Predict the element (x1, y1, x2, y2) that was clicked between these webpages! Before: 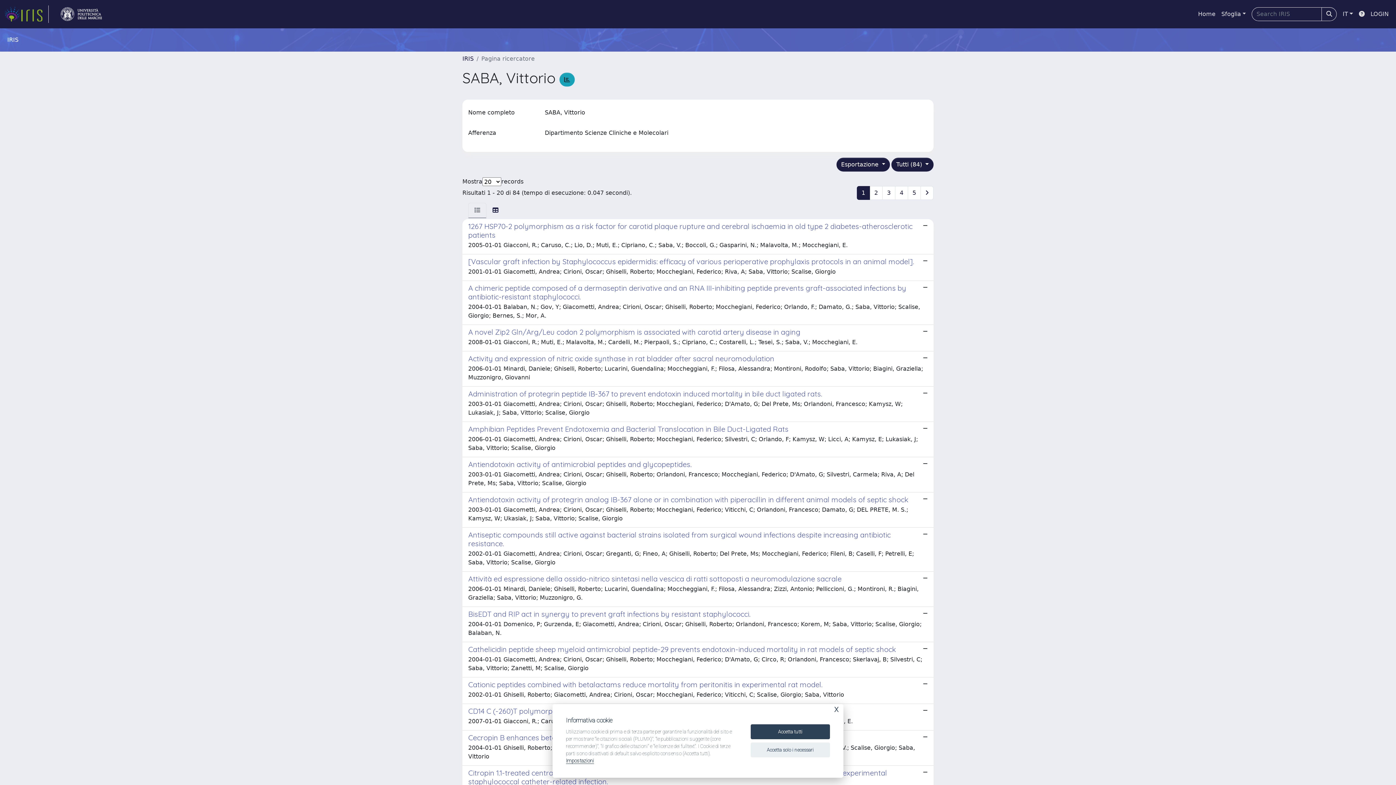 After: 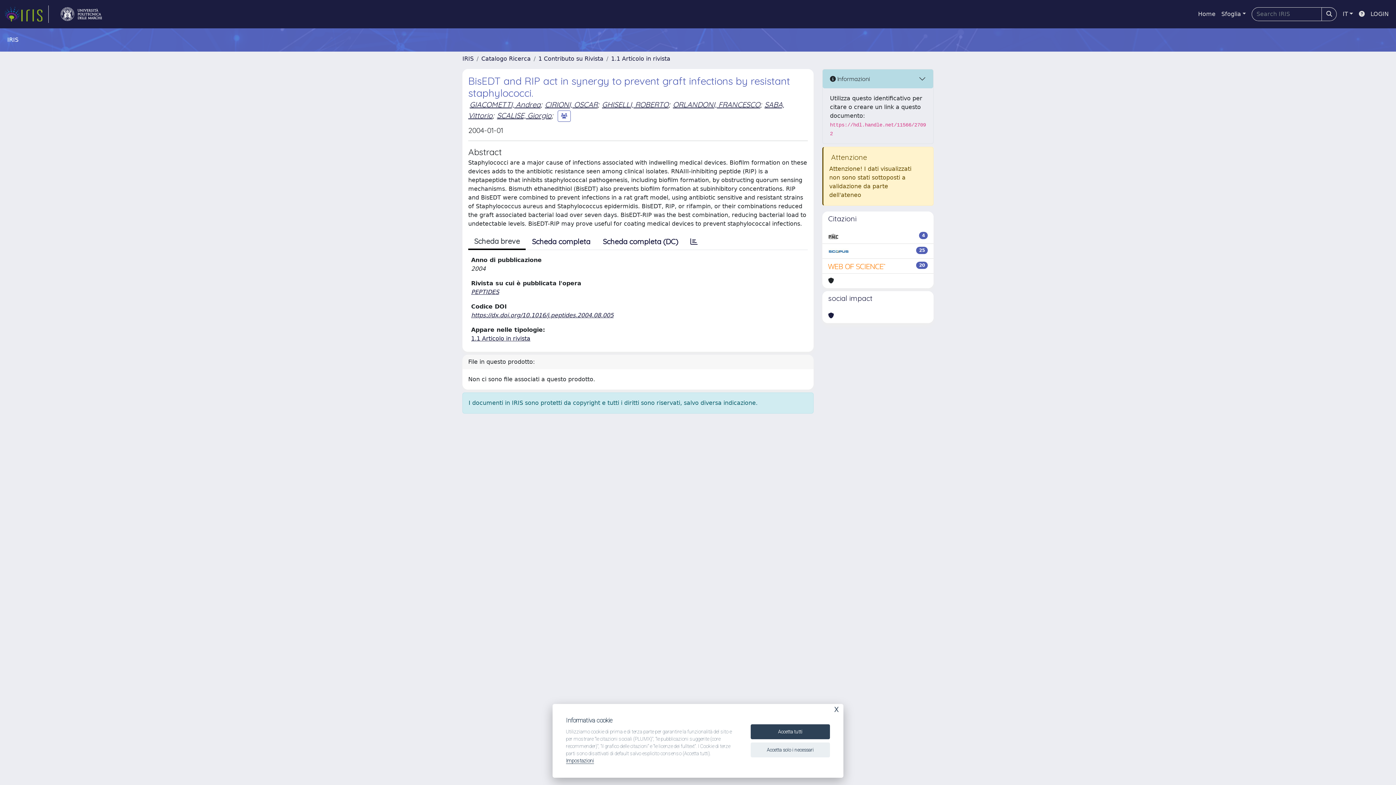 Action: label: BisEDT and RIP act in synergy to prevent graft infections by resistant staphylococci.

2004-01-01 Domenico, P; Gurzenda, E; Giacometti, Andrea; Cirioni, Oscar; Ghiselli, Roberto; Orlandoni, Francesco; Korem, M; Saba, Vittorio; Scalise, Giorgio; Balaban, N. bbox: (462, 607, 933, 642)